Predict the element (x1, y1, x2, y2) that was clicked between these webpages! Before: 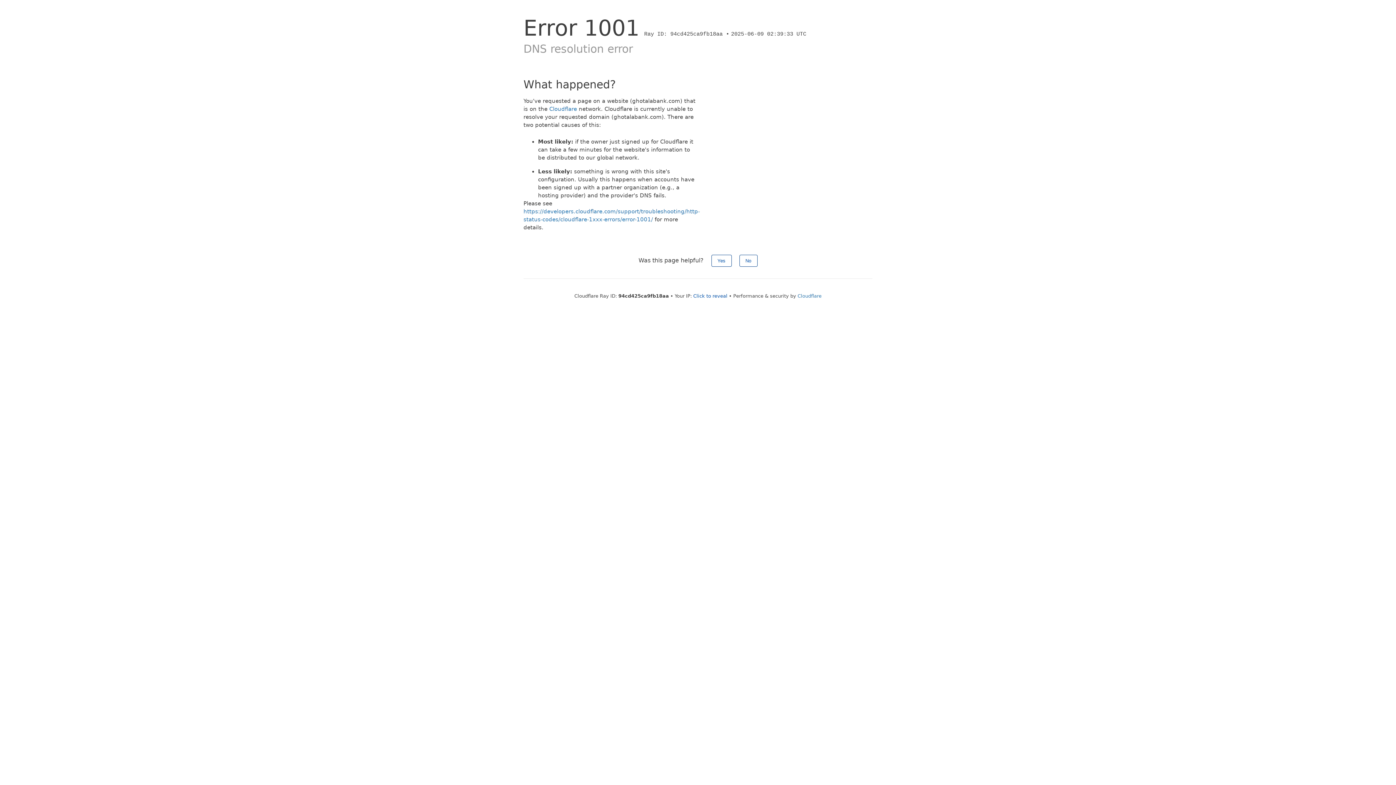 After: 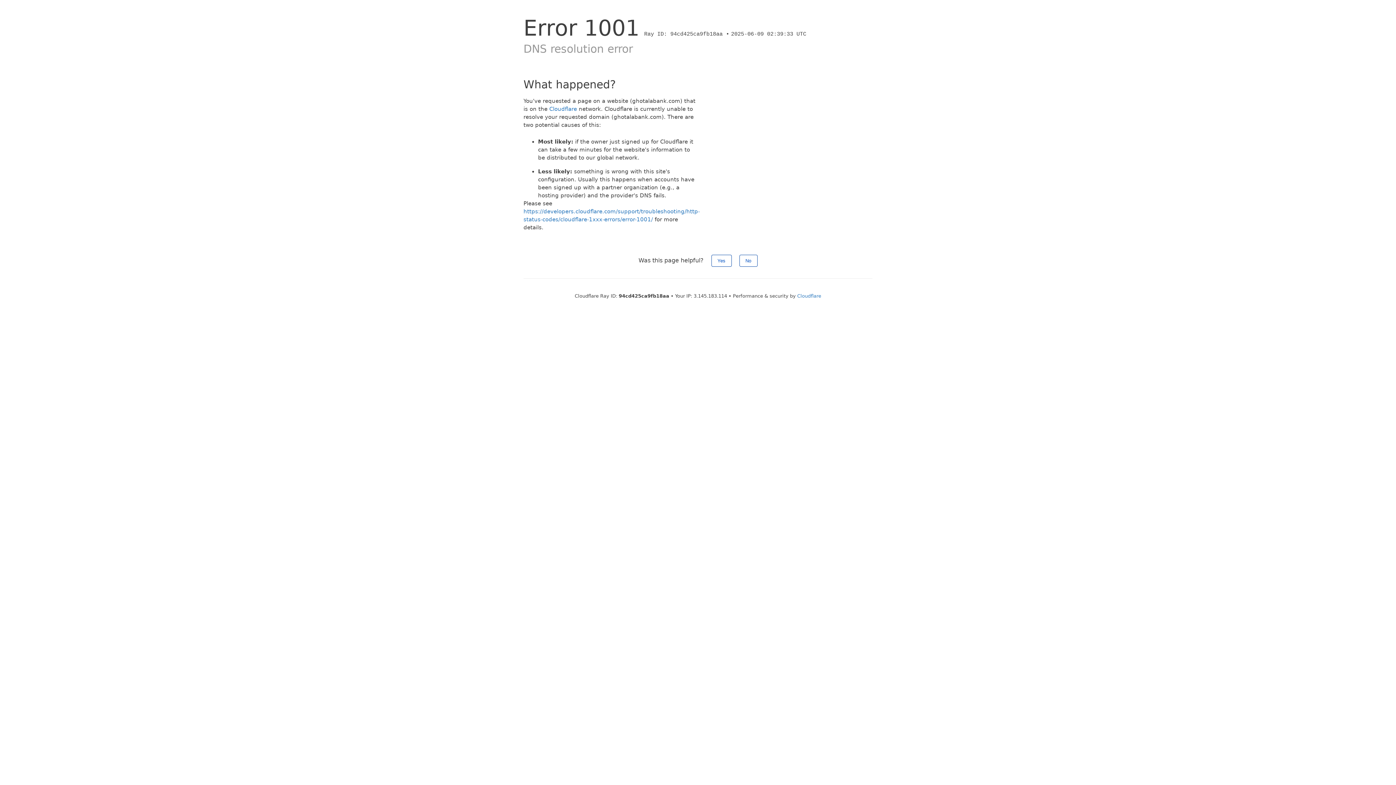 Action: bbox: (693, 293, 727, 298) label: Click to reveal